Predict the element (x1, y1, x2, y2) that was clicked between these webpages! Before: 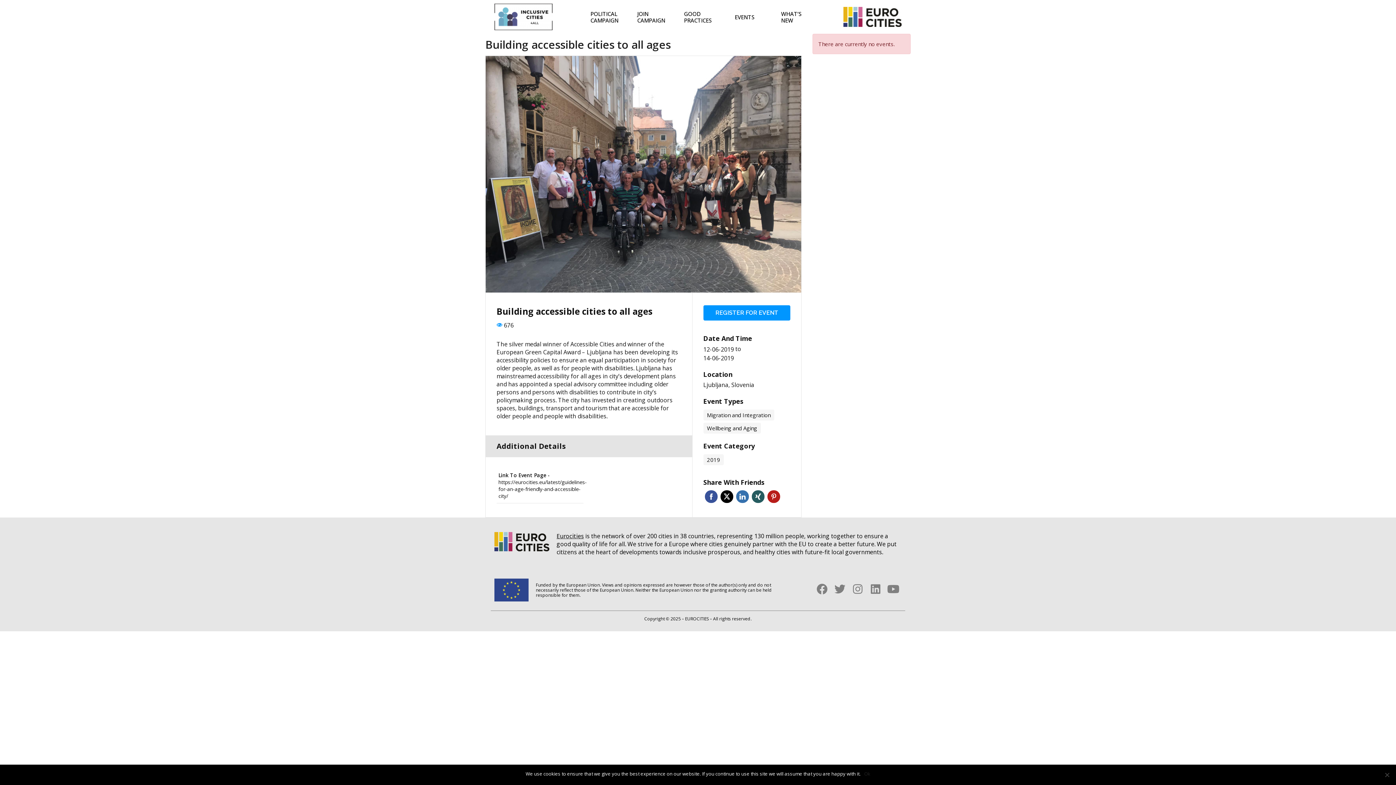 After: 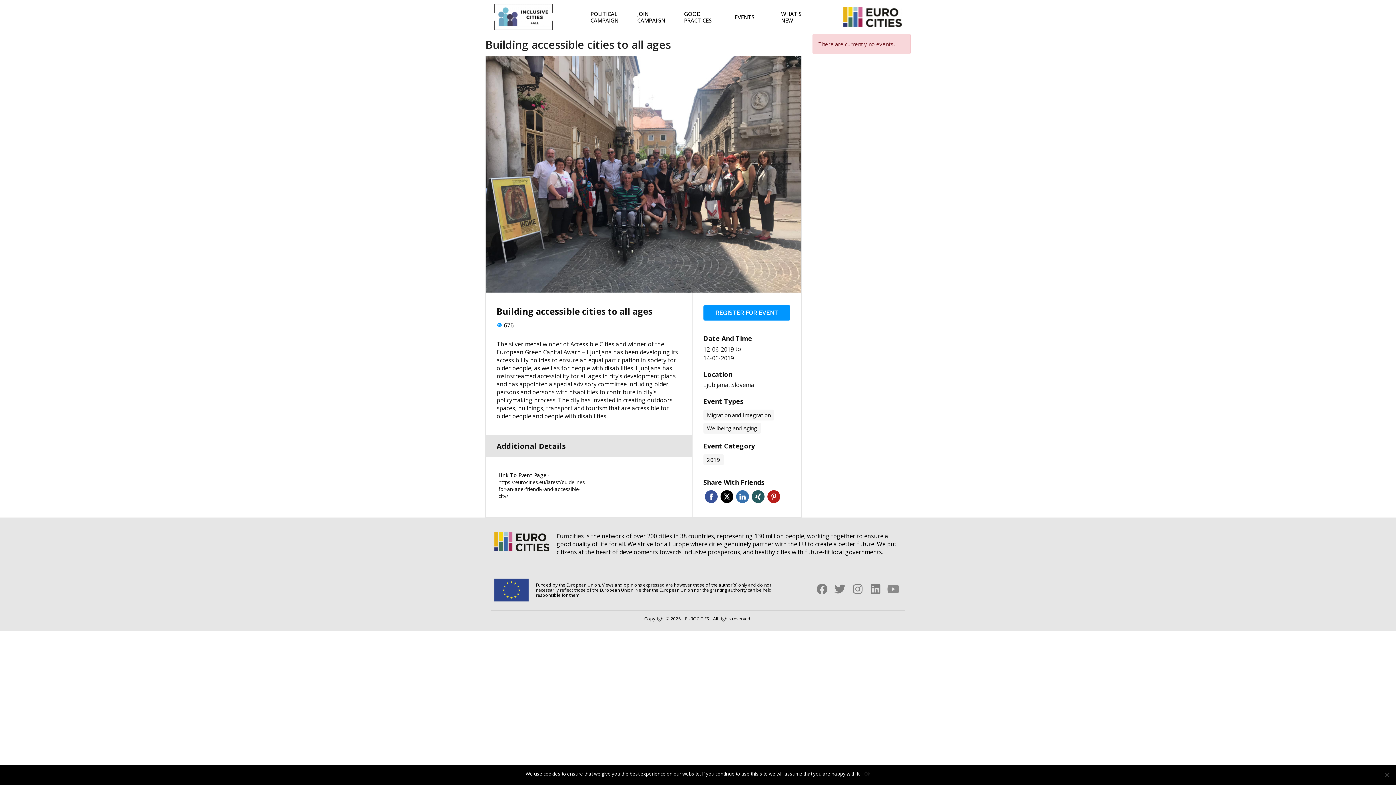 Action: bbox: (888, 583, 899, 594) label: Youtube